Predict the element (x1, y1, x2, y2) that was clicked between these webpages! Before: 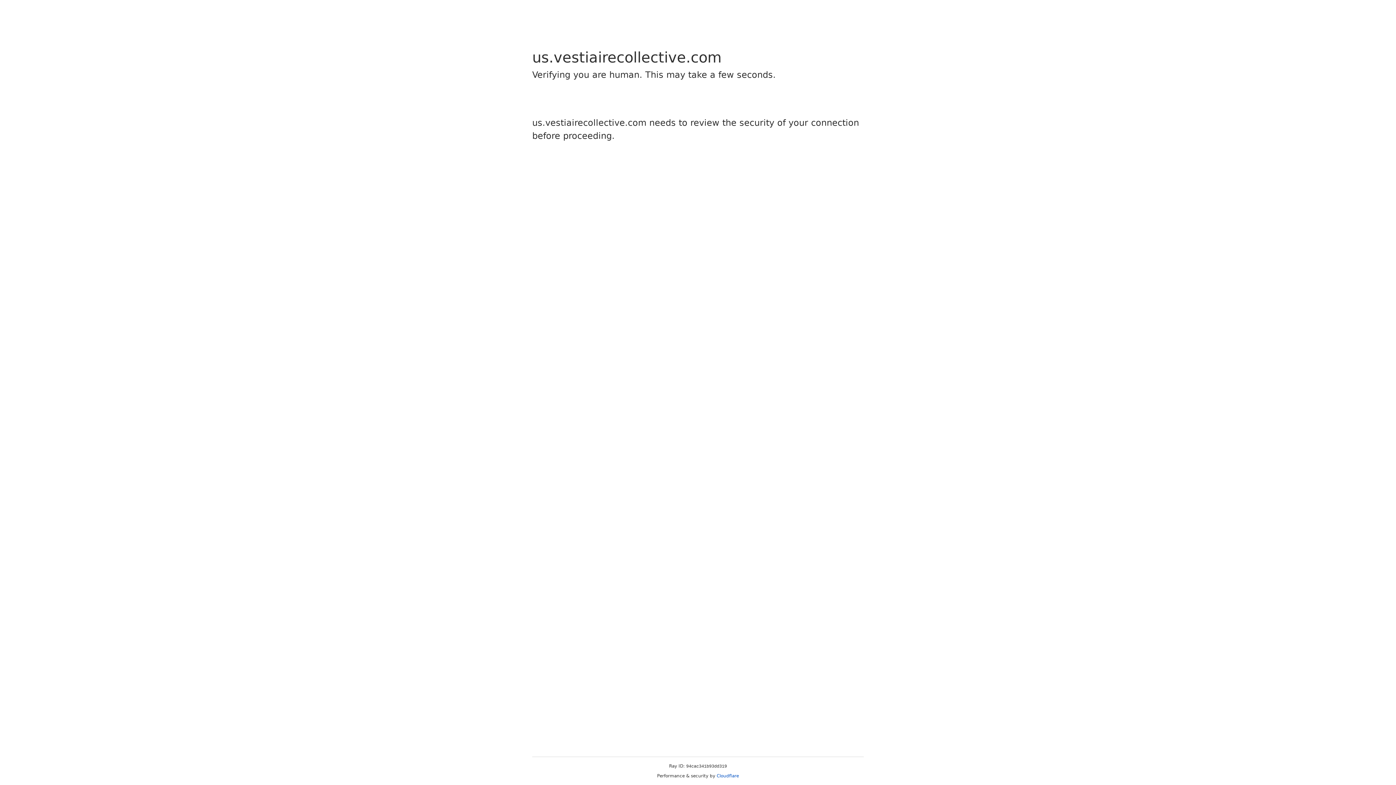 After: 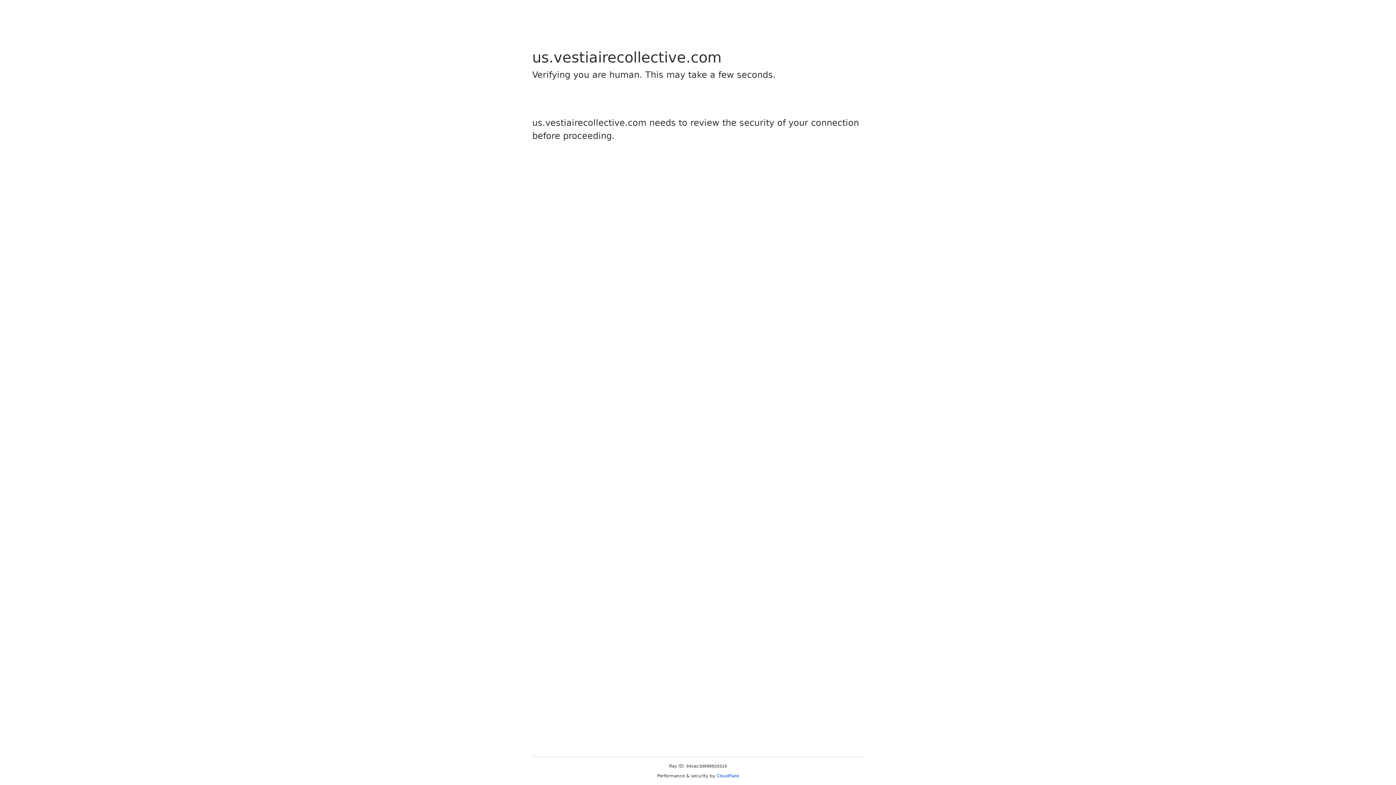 Action: label: Cloudflare bbox: (716, 773, 739, 778)